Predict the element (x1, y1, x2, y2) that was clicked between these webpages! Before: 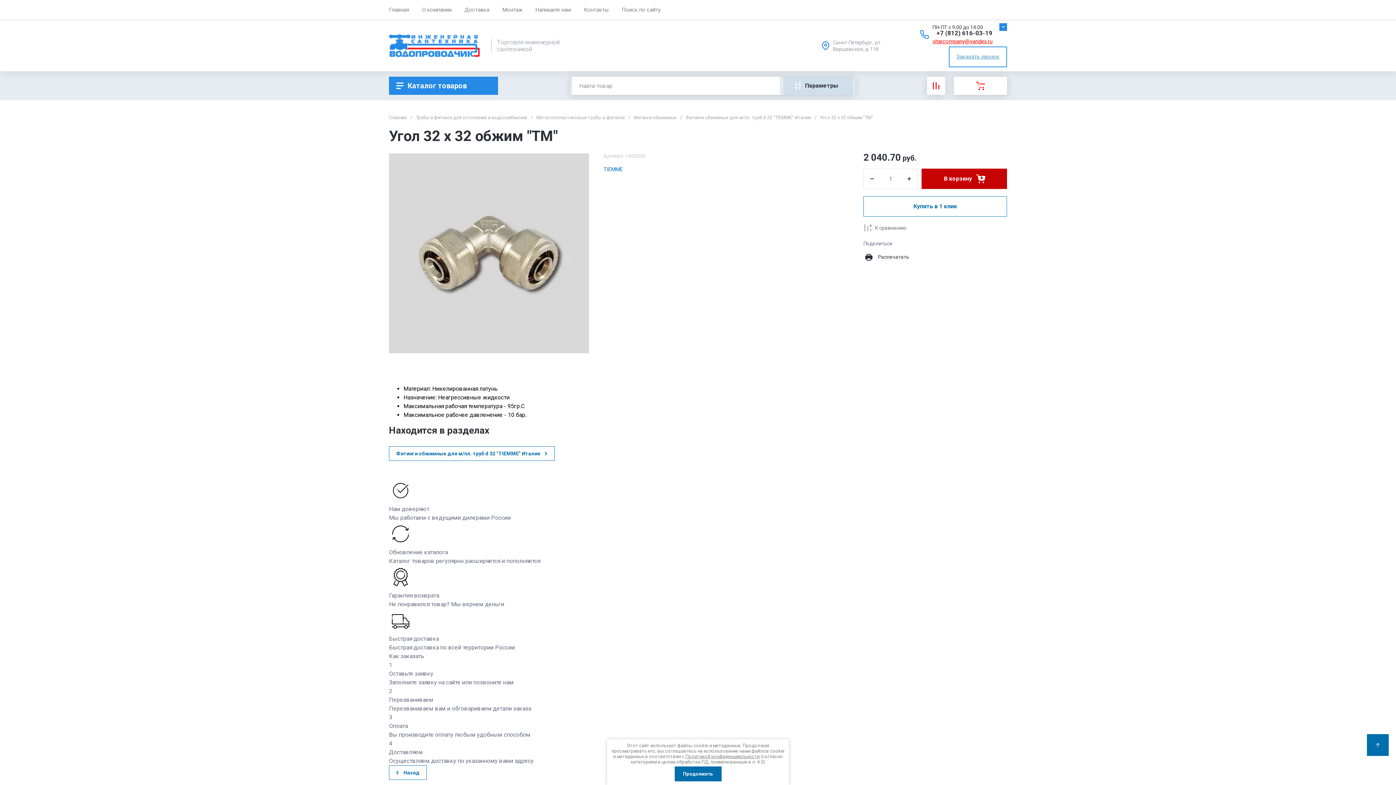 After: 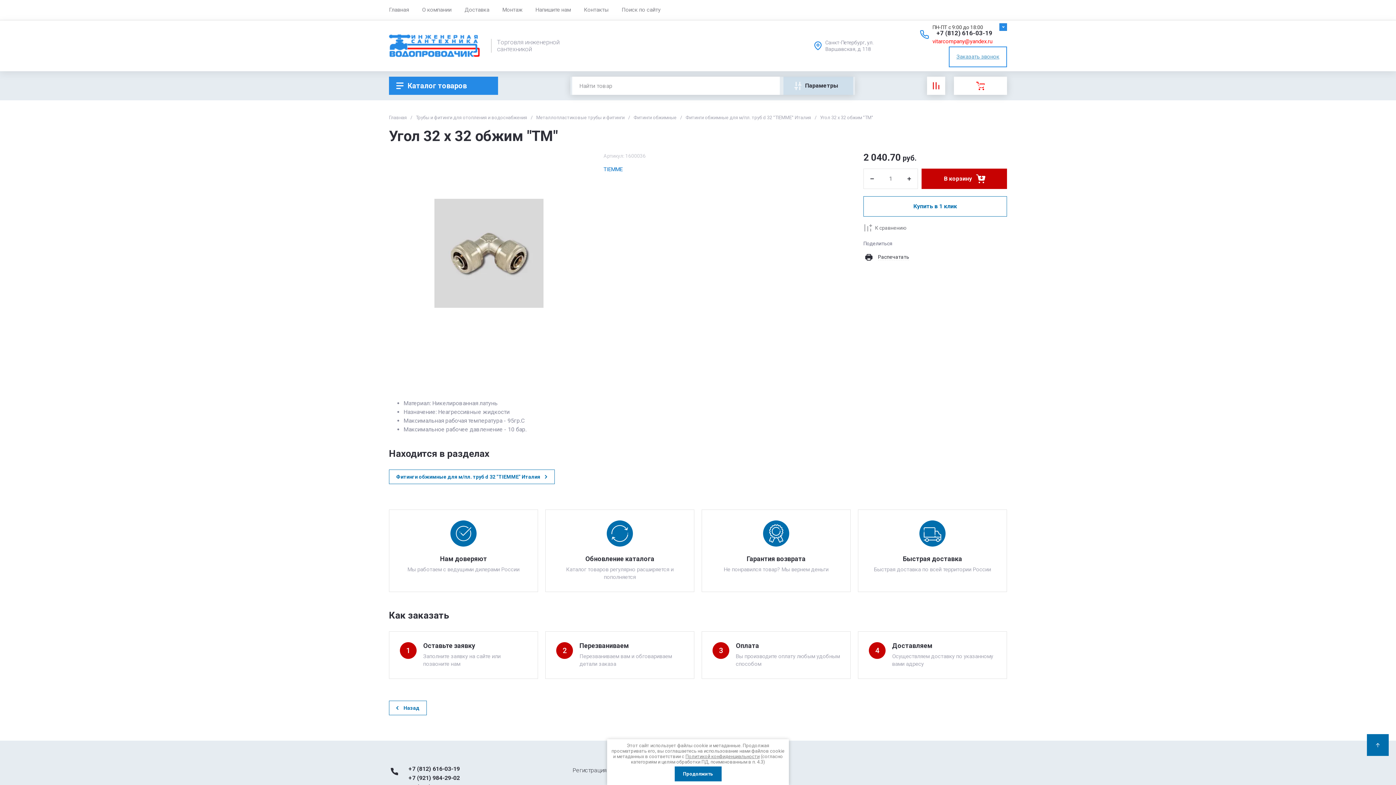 Action: label: vitarcompany@yandex.ru bbox: (932, 38, 992, 44)